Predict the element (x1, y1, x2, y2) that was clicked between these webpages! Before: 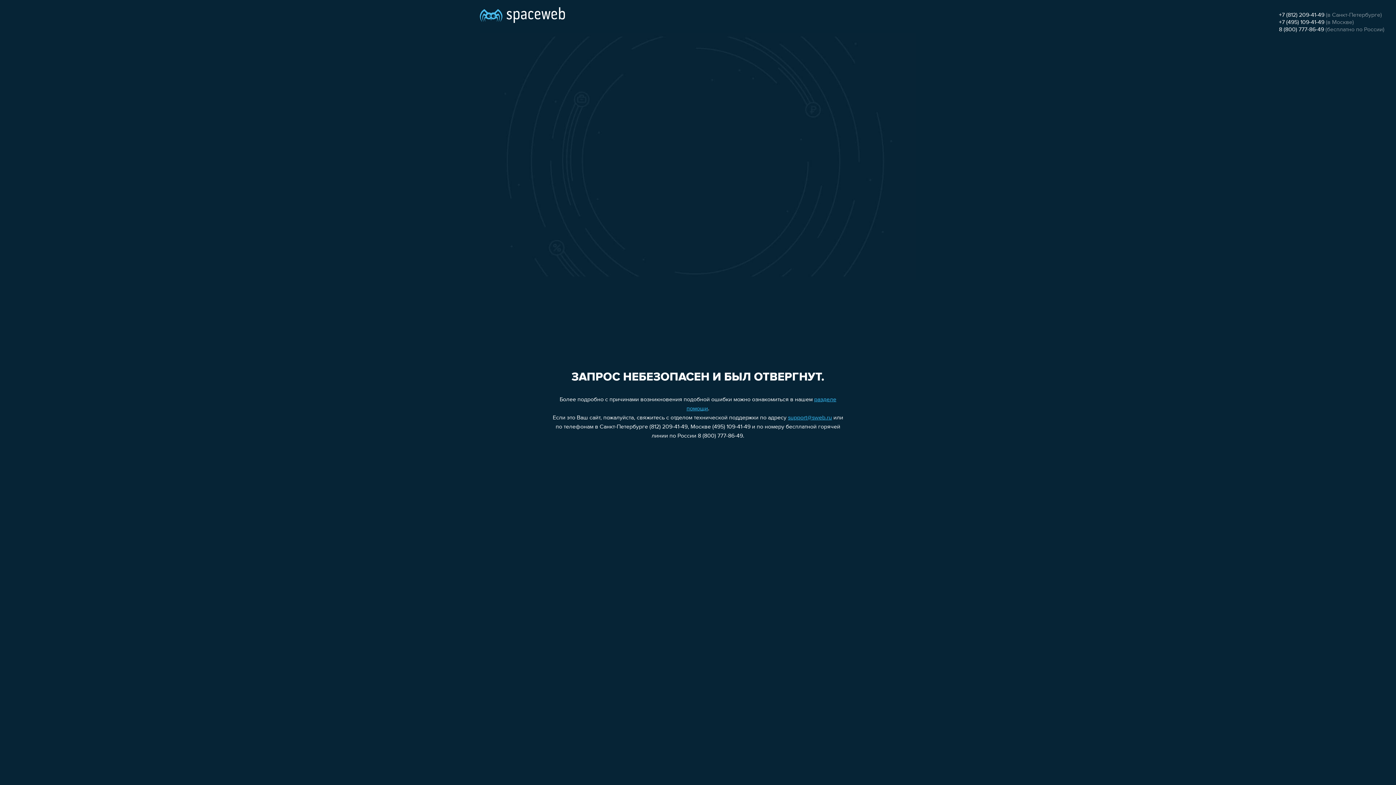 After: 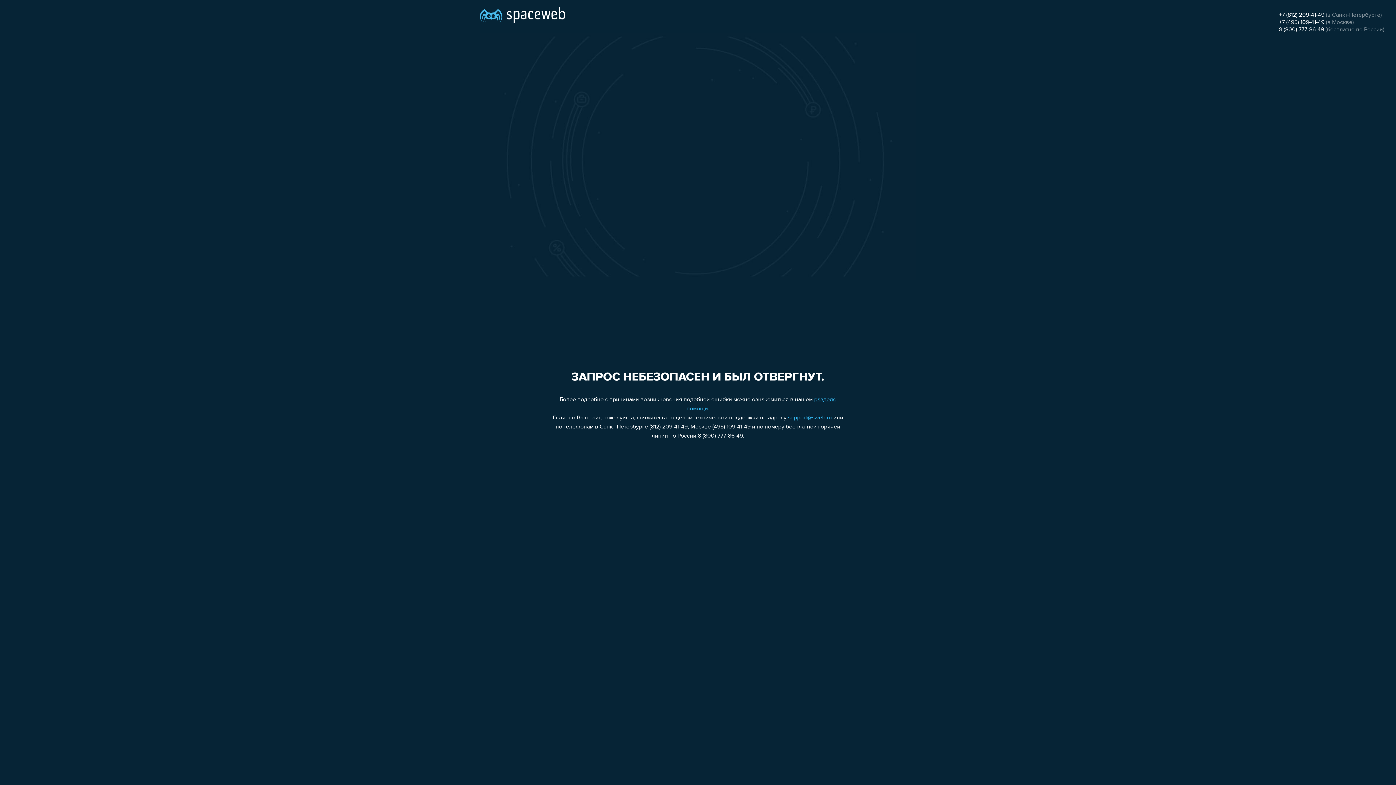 Action: bbox: (1279, 12, 1324, 18) label: +7 (812) 209-41-49